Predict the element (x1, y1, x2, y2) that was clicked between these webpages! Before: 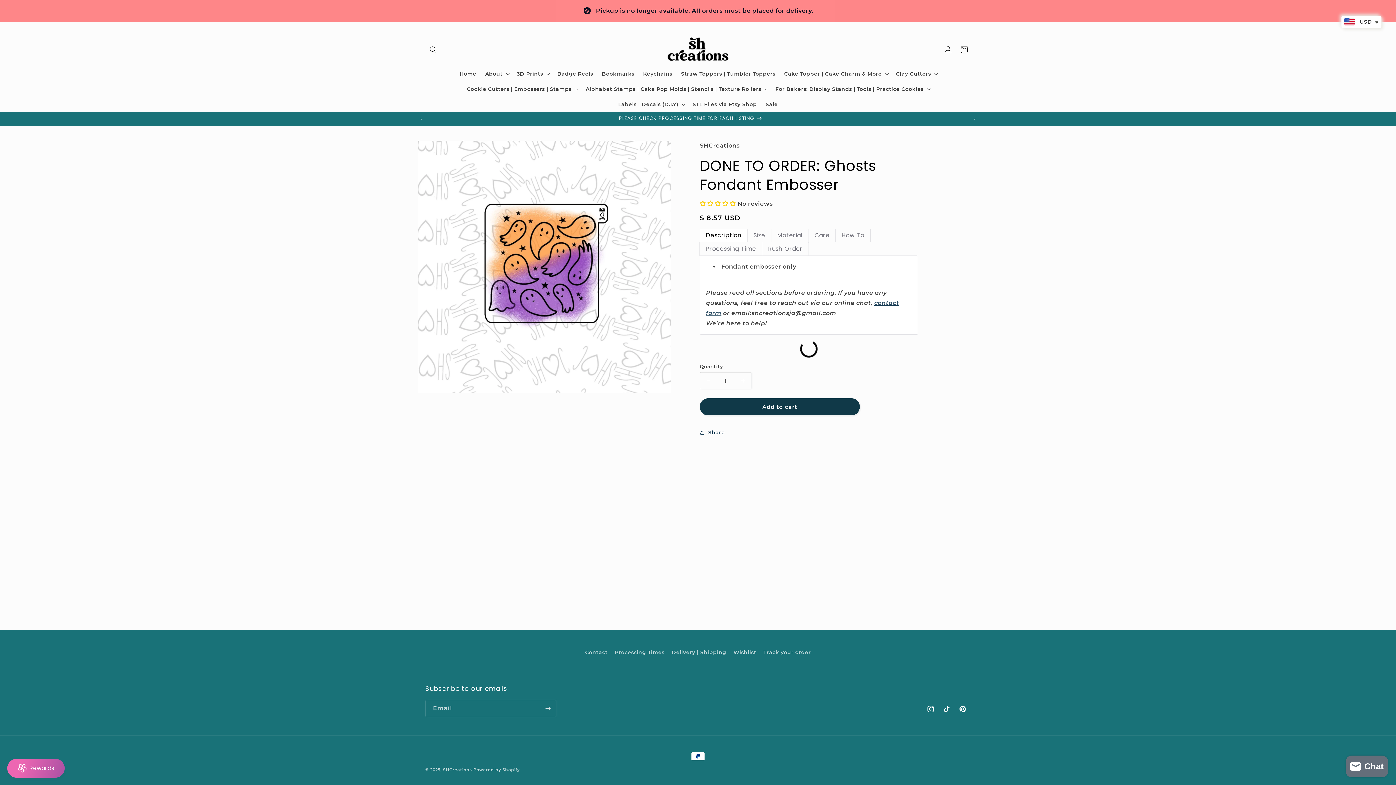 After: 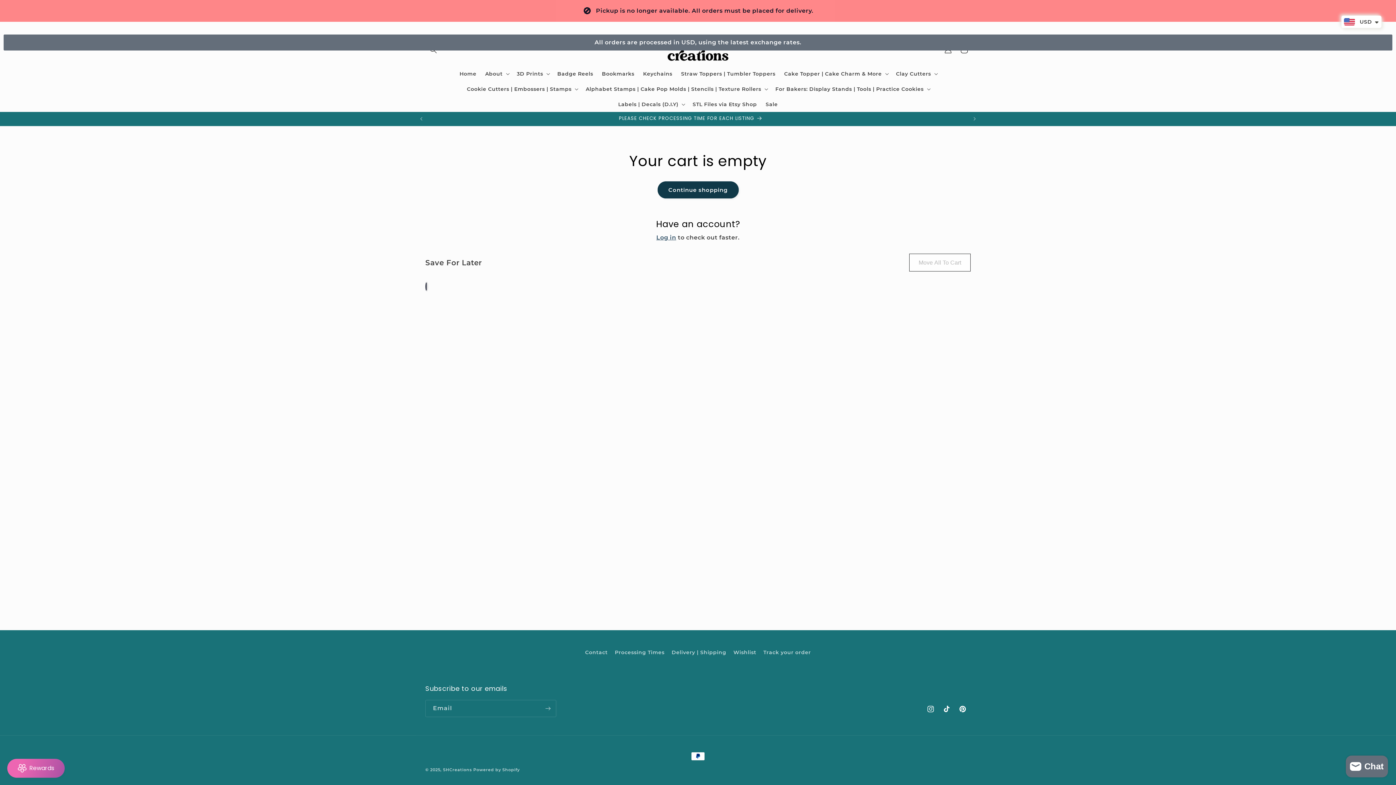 Action: bbox: (956, 41, 972, 57) label: Cart